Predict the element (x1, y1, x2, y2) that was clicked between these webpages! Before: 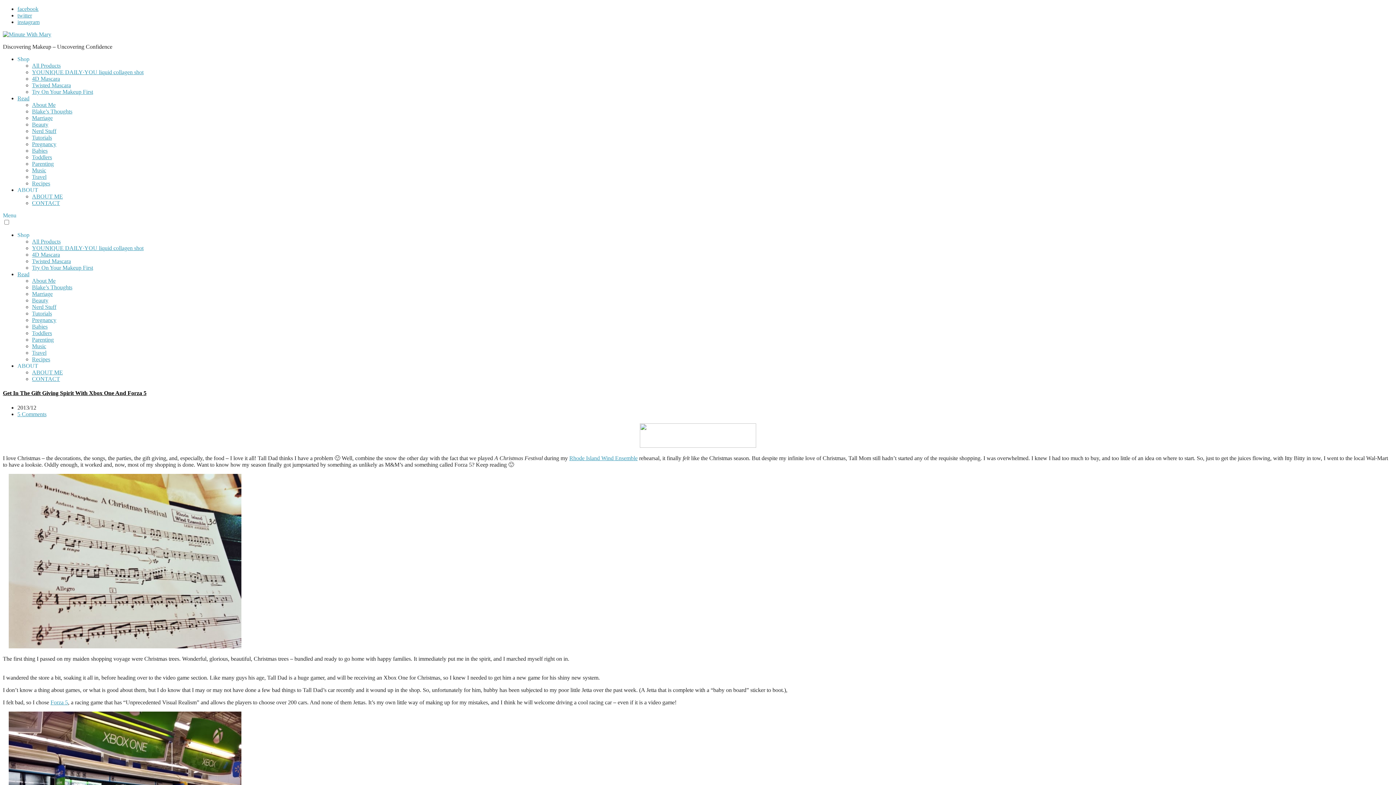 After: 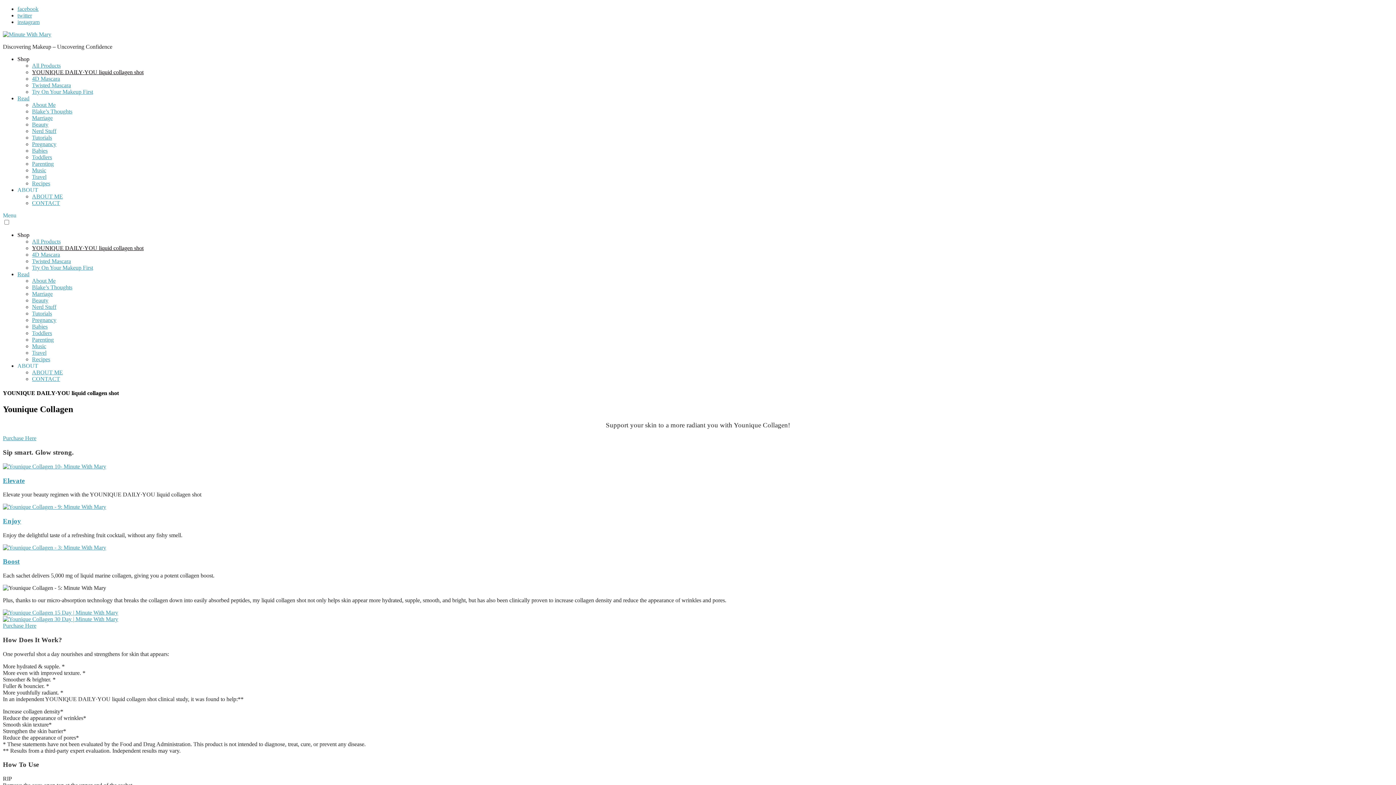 Action: bbox: (32, 69, 143, 75) label: YOUNIQUE DAILY·YOU liquid collagen shot